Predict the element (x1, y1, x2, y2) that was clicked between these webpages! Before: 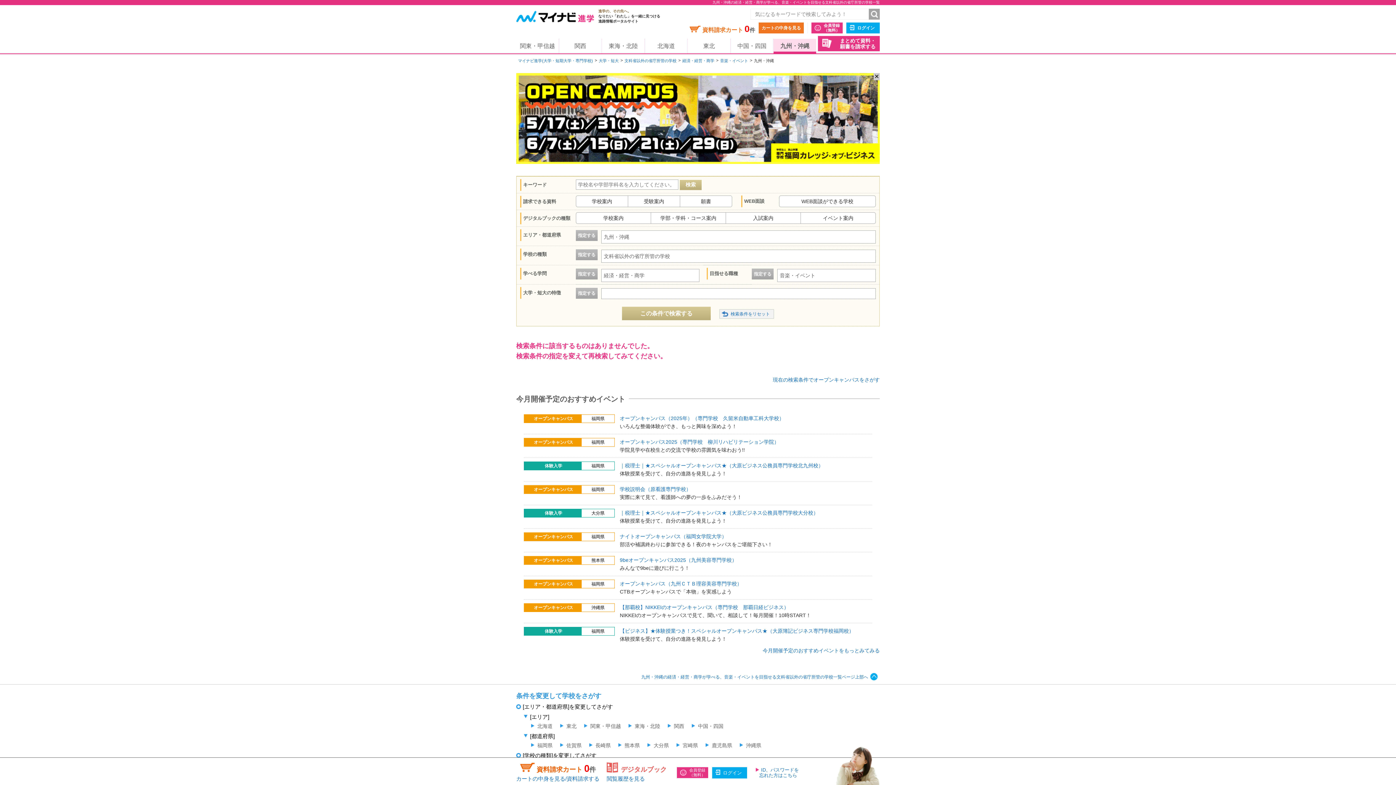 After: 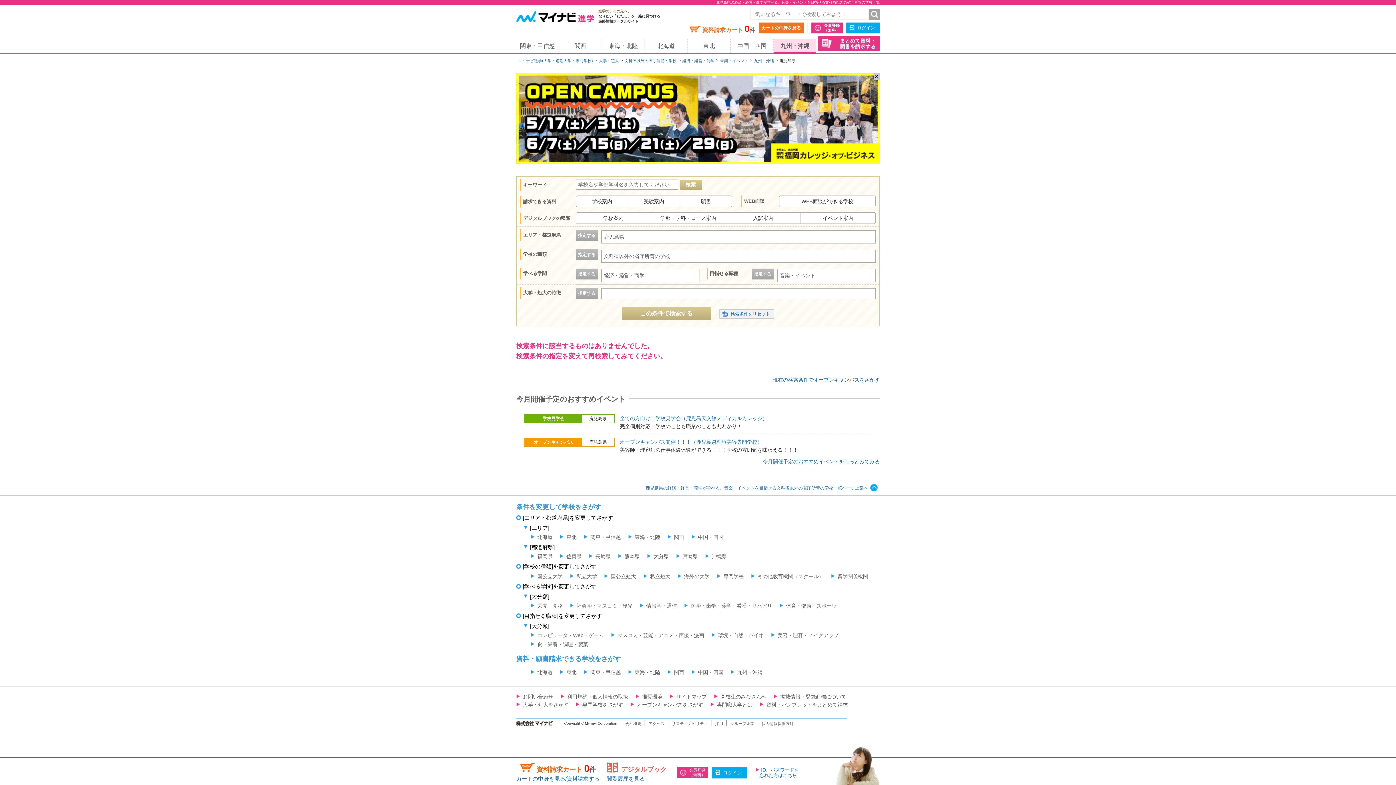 Action: label: 鹿児島県 bbox: (705, 742, 732, 748)